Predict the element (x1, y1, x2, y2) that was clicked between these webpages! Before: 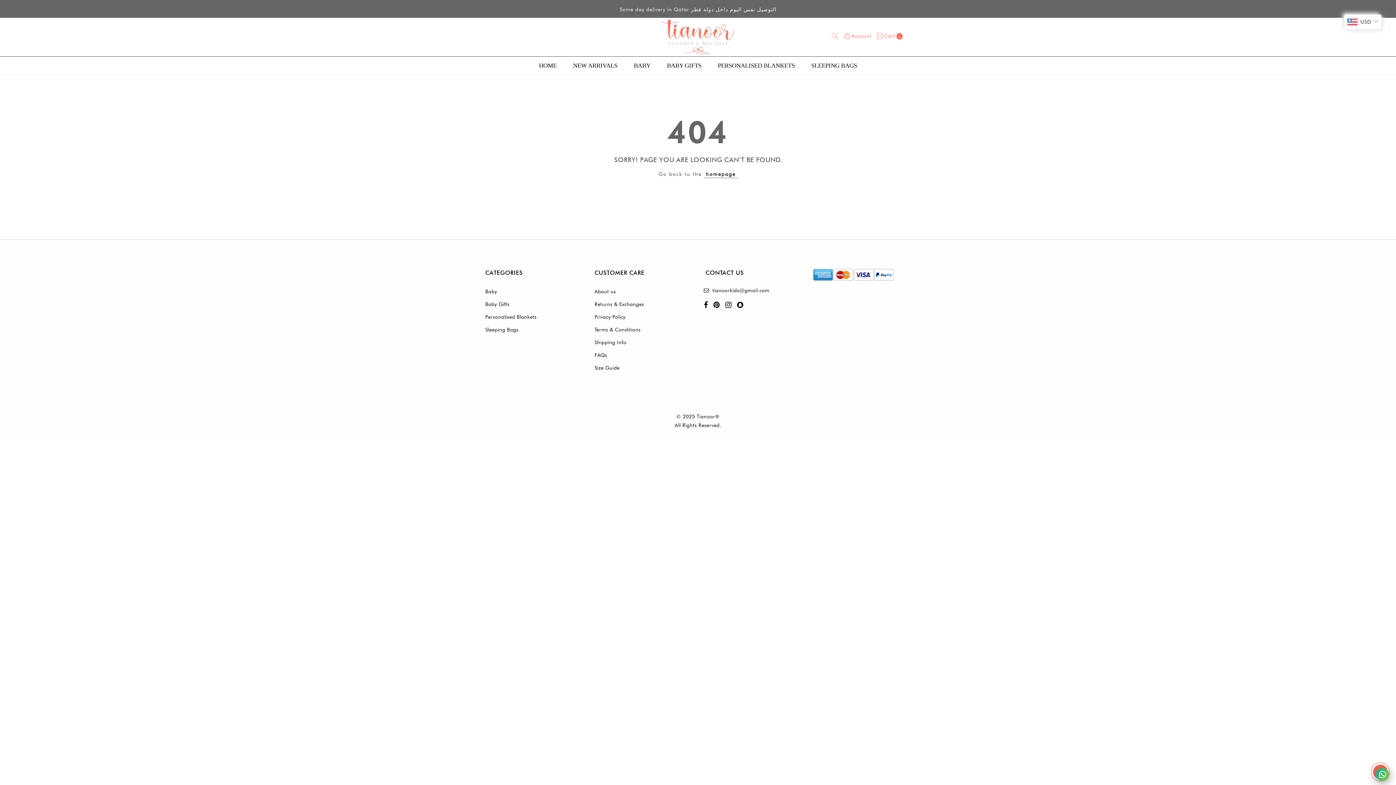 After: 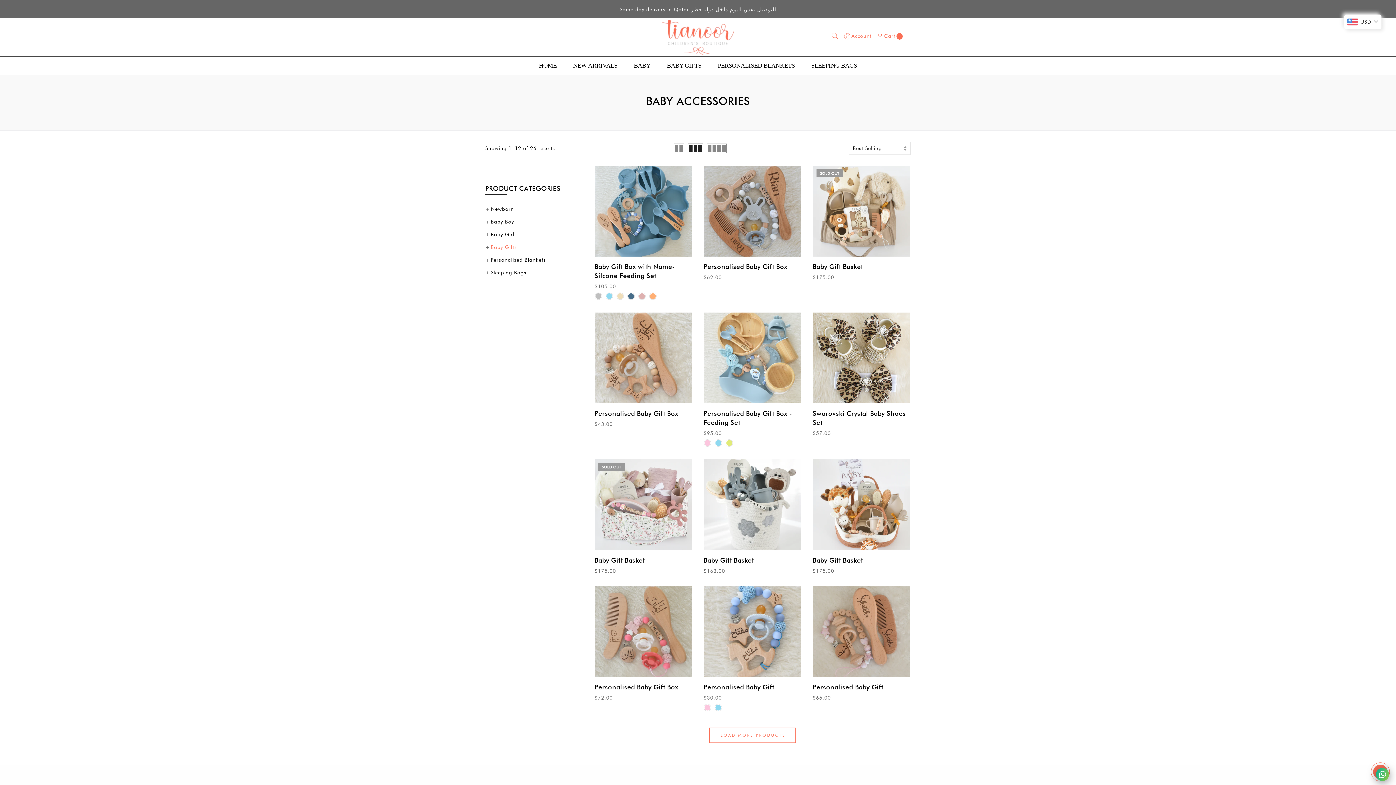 Action: bbox: (667, 62, 701, 69) label: BABY GIFTS